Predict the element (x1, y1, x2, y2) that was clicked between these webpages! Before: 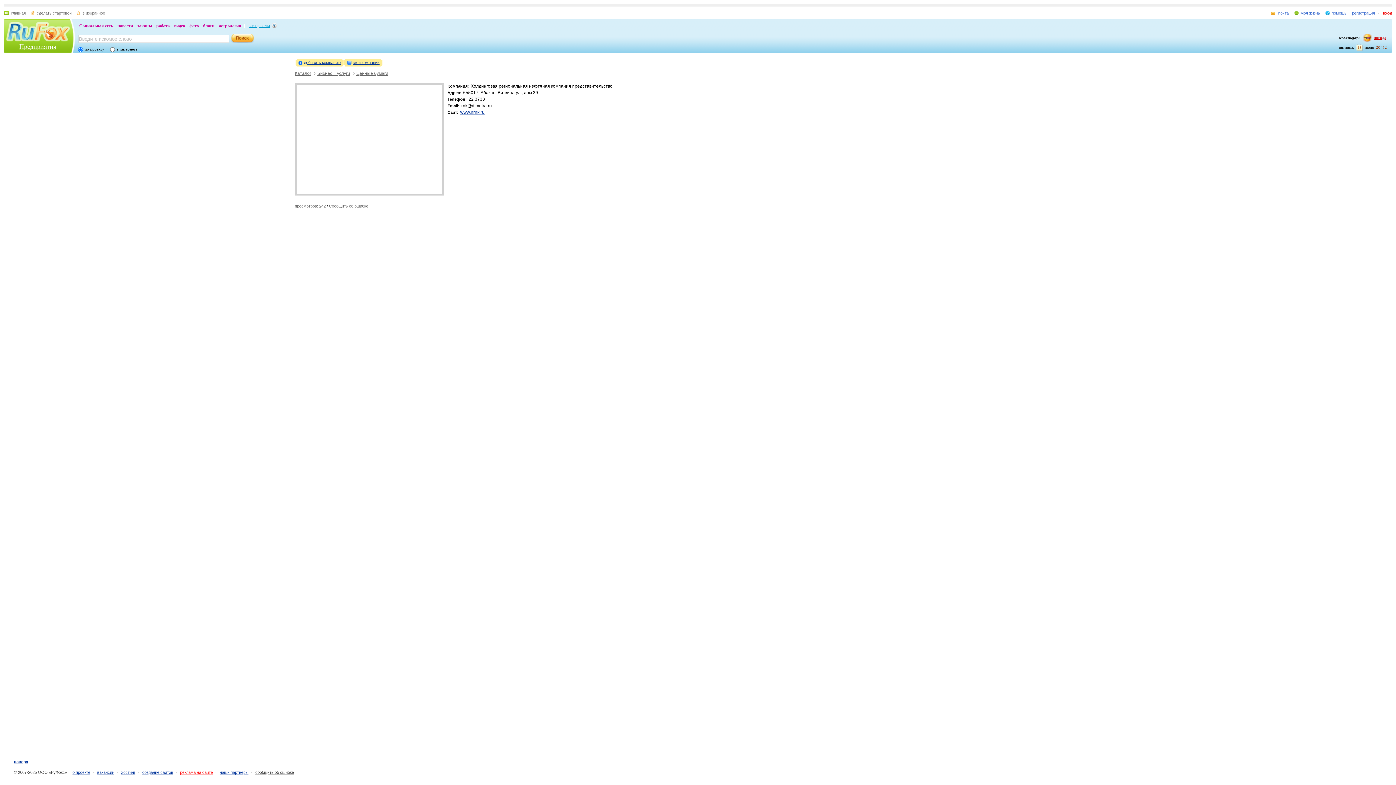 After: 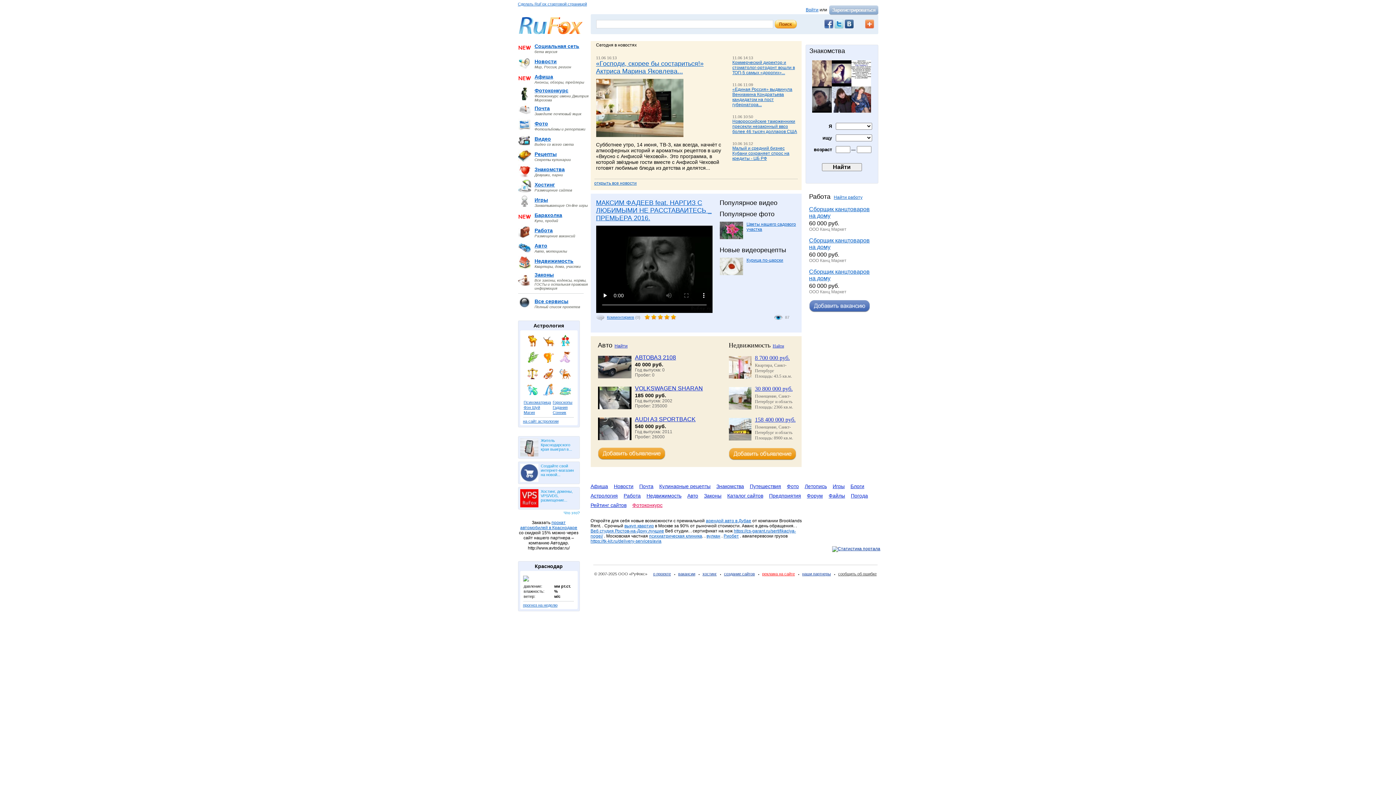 Action: bbox: (6, 37, 69, 42)